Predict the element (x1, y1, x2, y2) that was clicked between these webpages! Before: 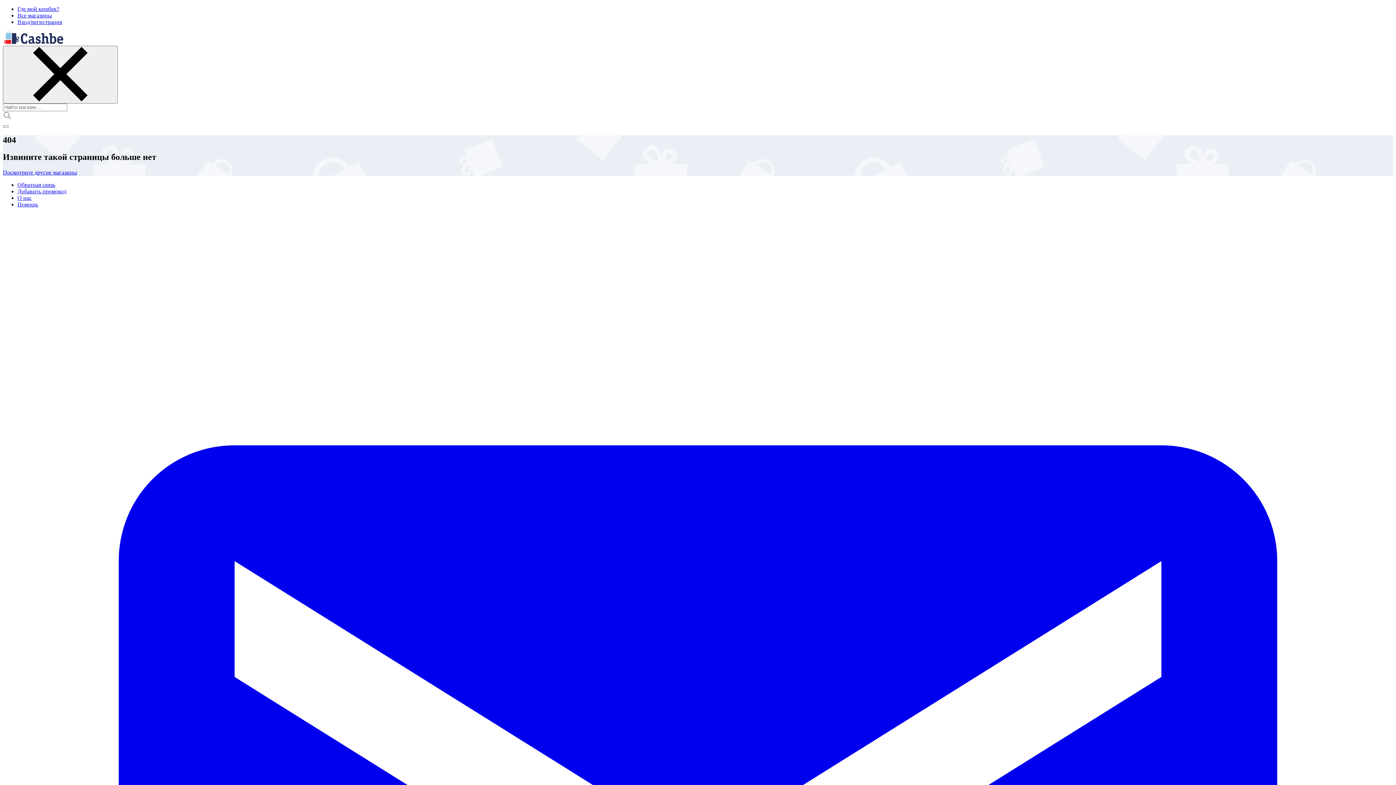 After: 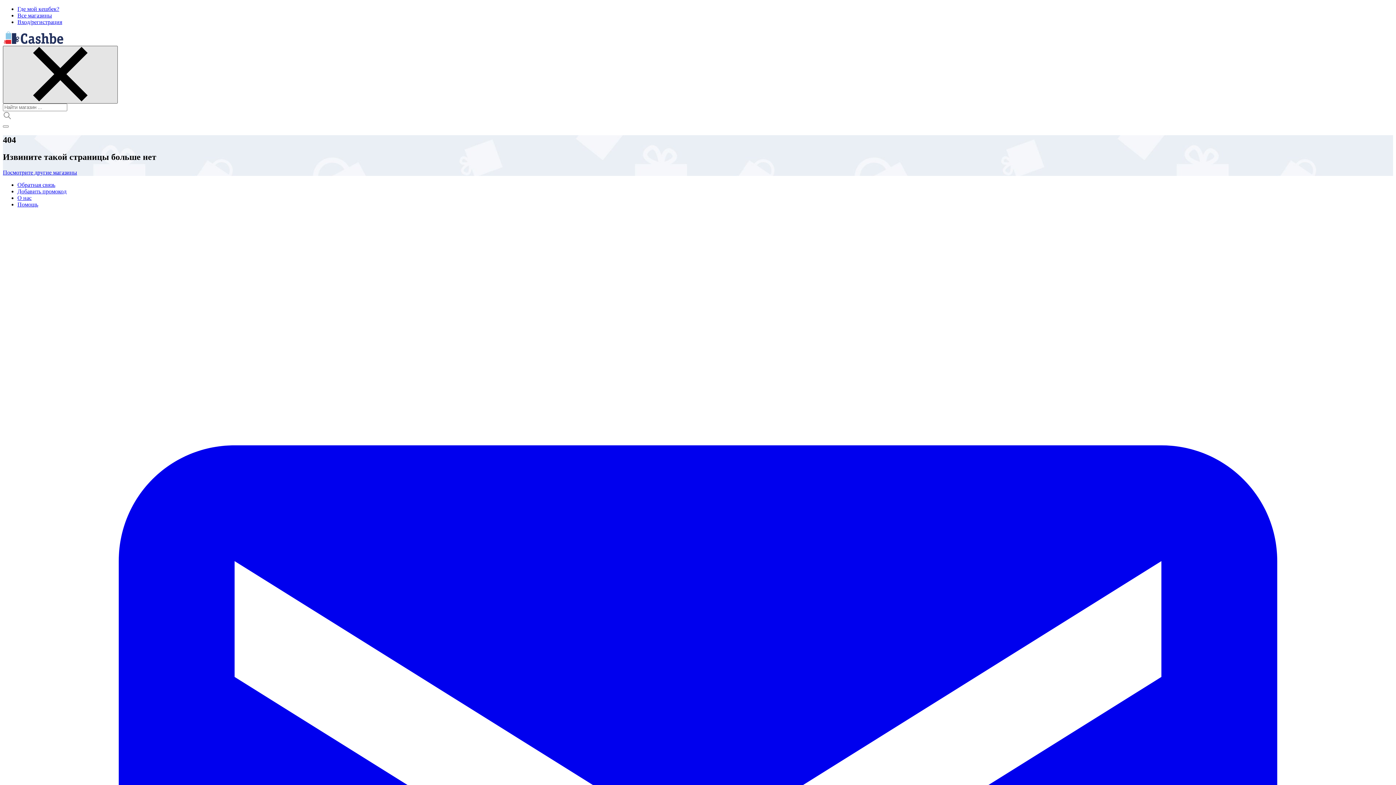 Action: bbox: (2, 45, 117, 103) label: закрыть поиск